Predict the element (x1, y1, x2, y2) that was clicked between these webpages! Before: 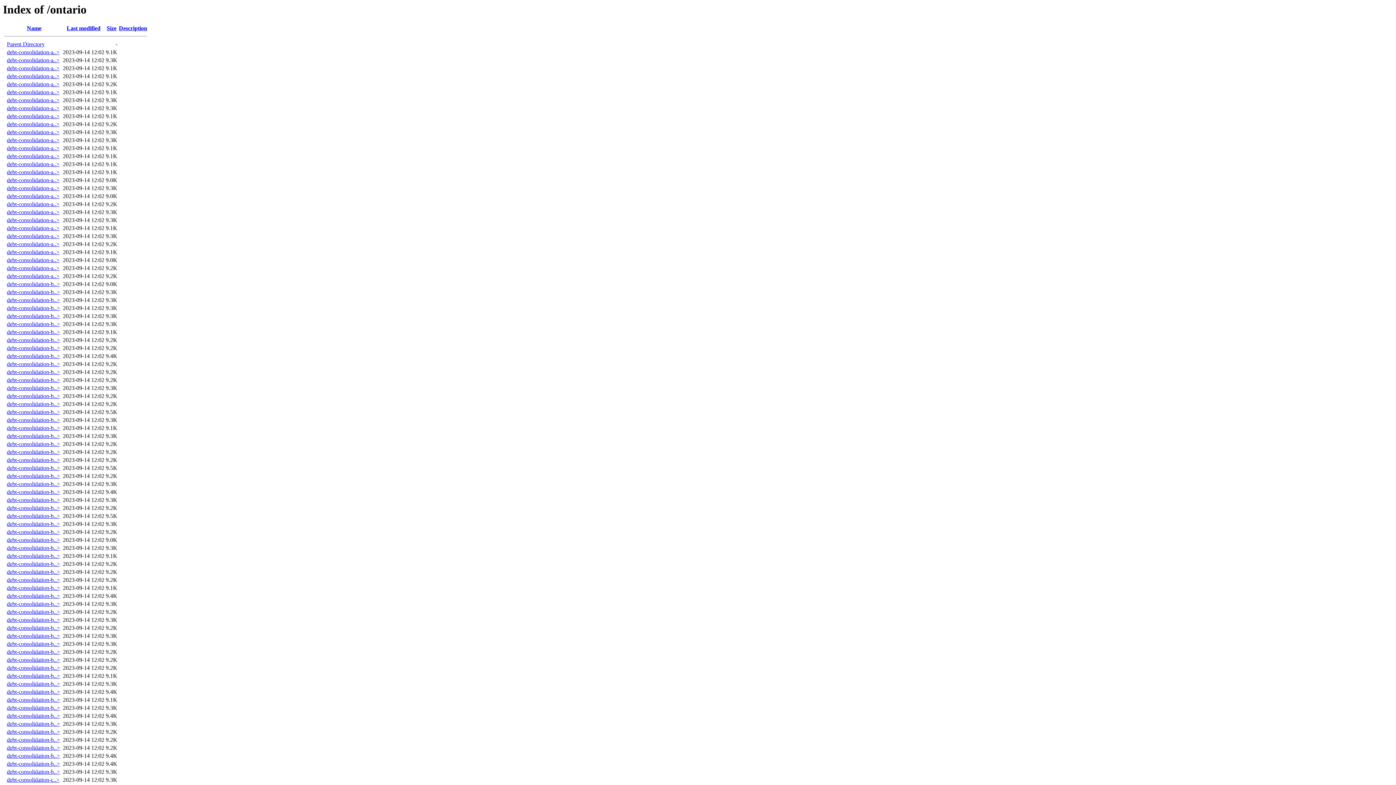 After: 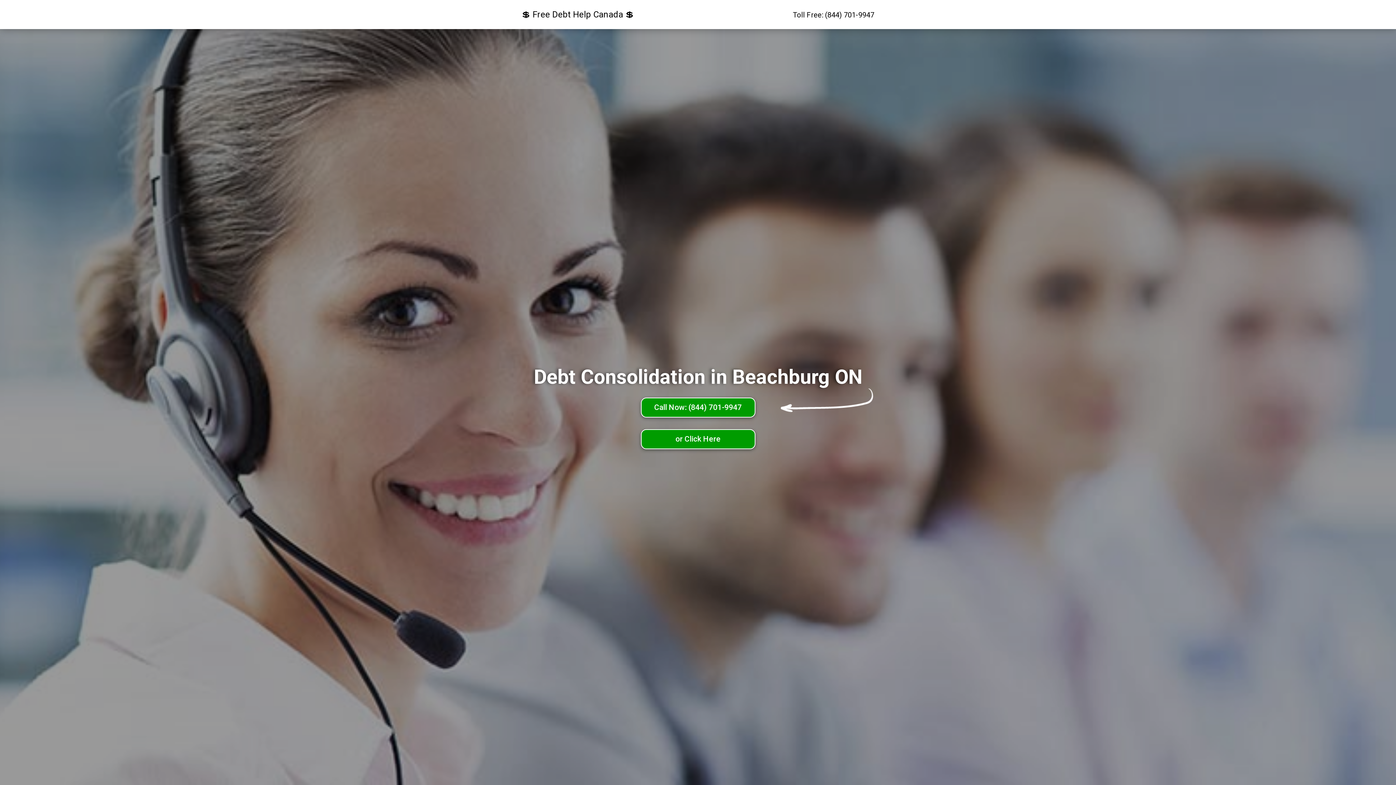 Action: label: debt-consolidation-b..> bbox: (6, 377, 60, 383)